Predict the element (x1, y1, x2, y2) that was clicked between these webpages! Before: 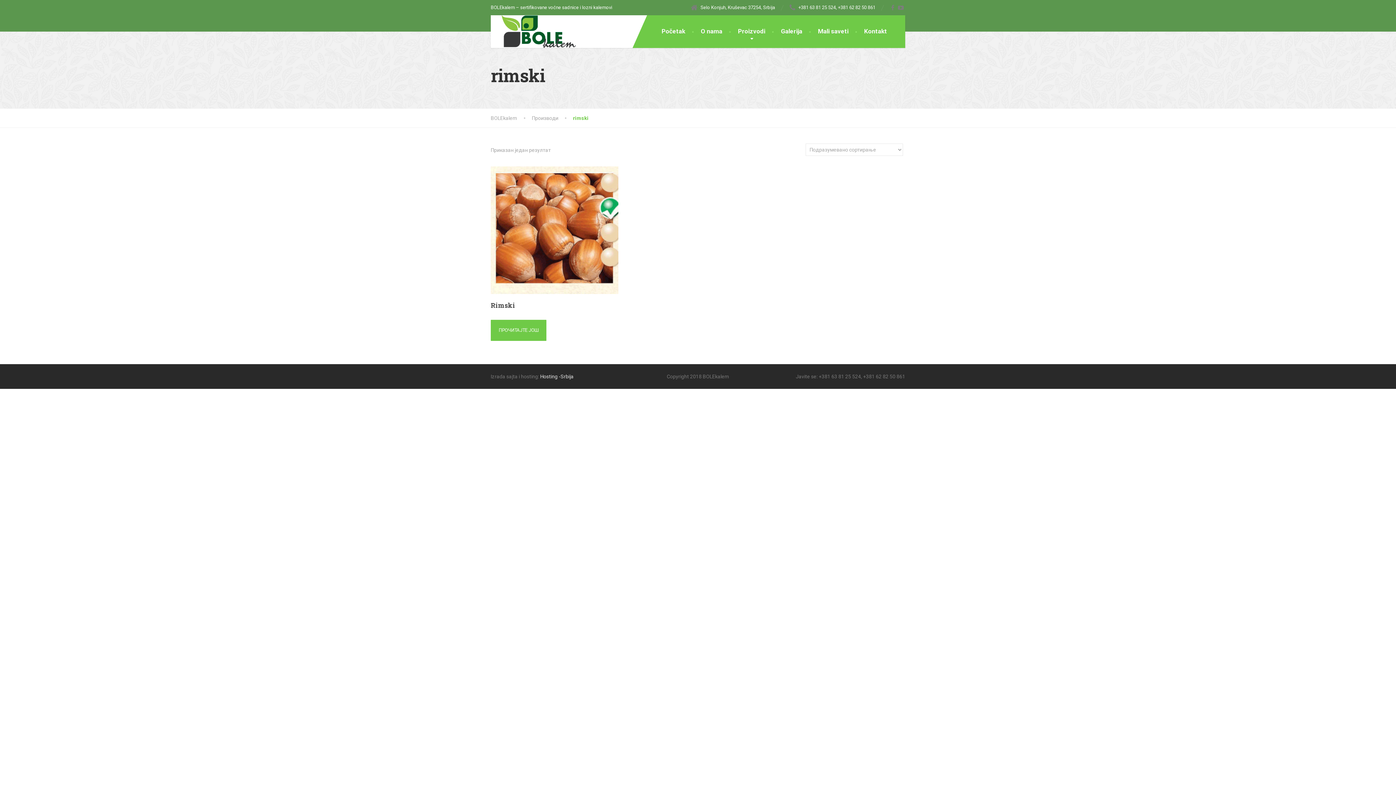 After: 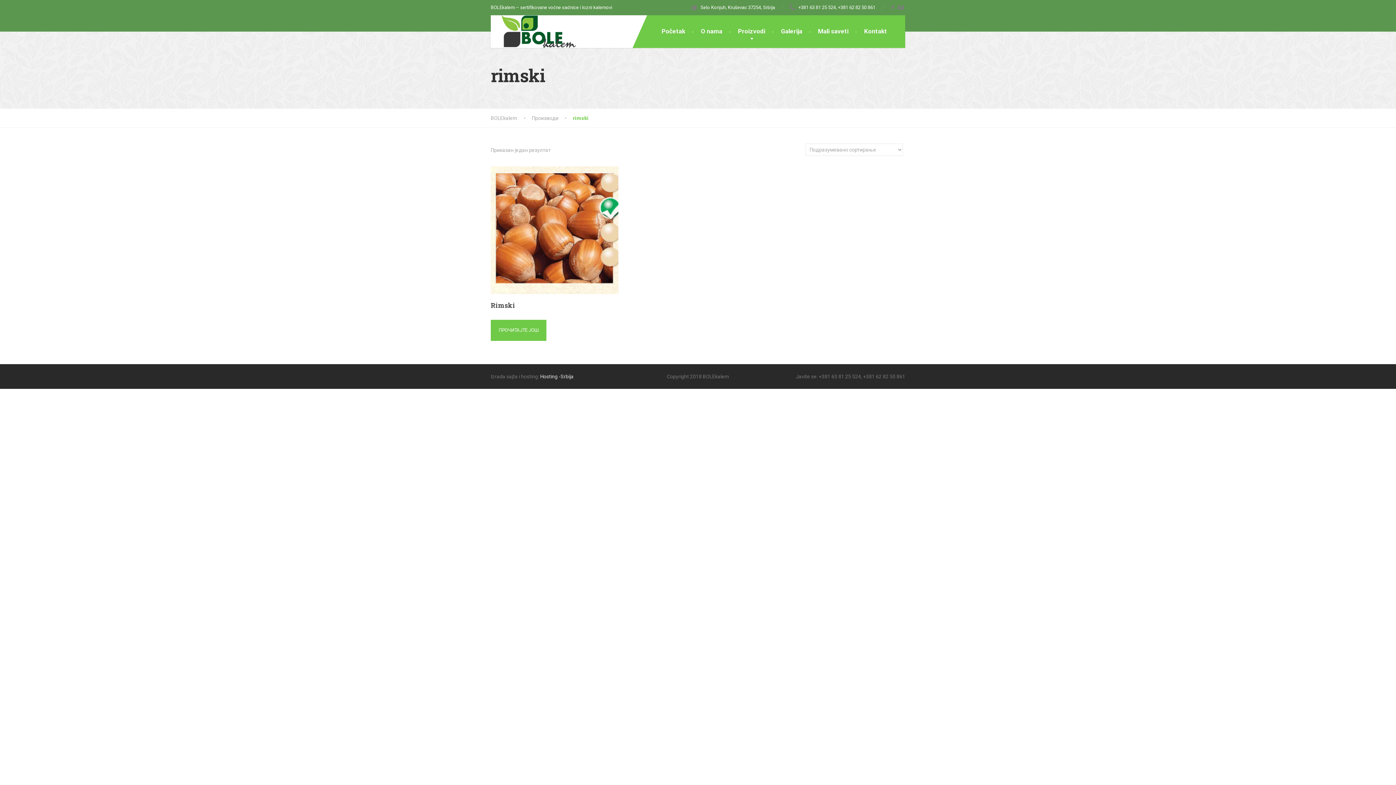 Action: label:  +381 63 81 25 524, +381 62 82 50 861 bbox: (789, 4, 875, 10)